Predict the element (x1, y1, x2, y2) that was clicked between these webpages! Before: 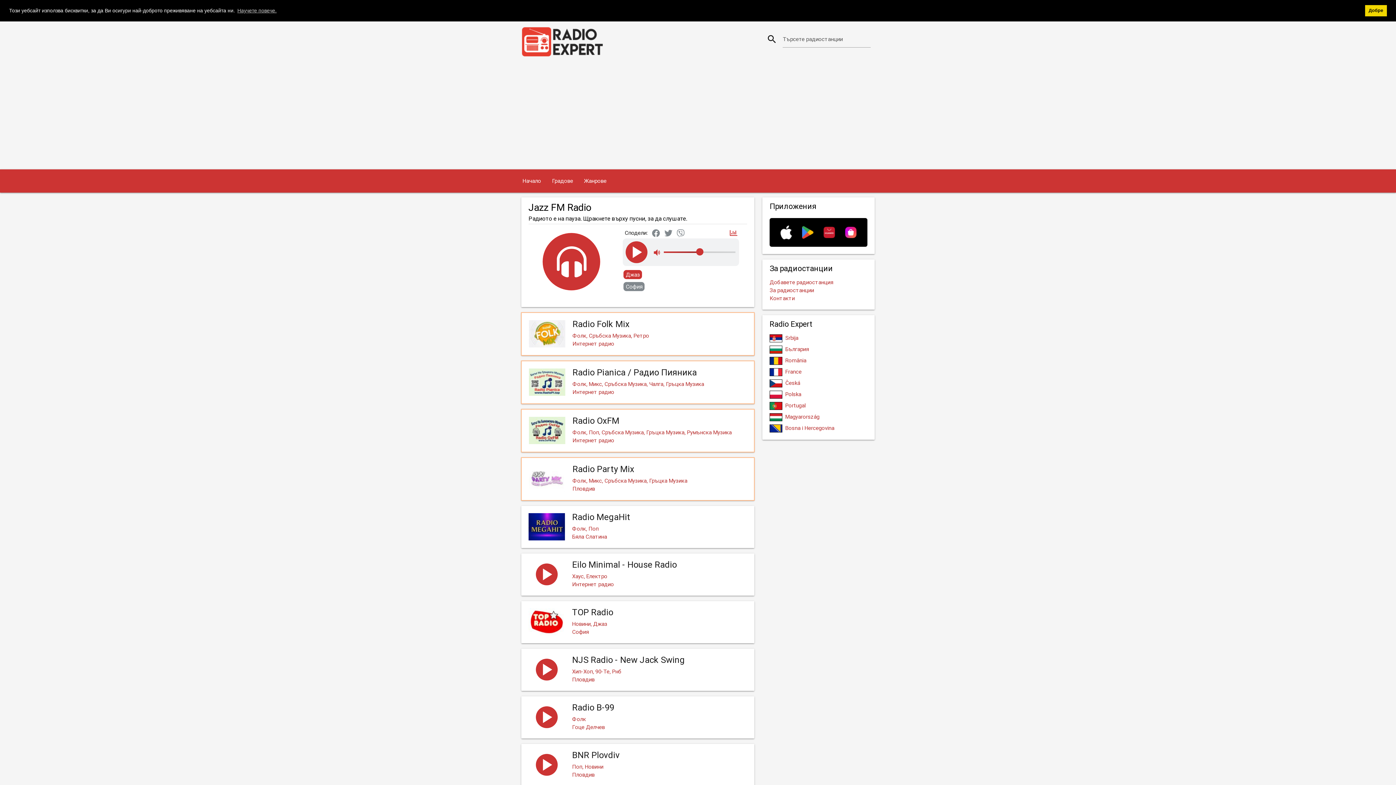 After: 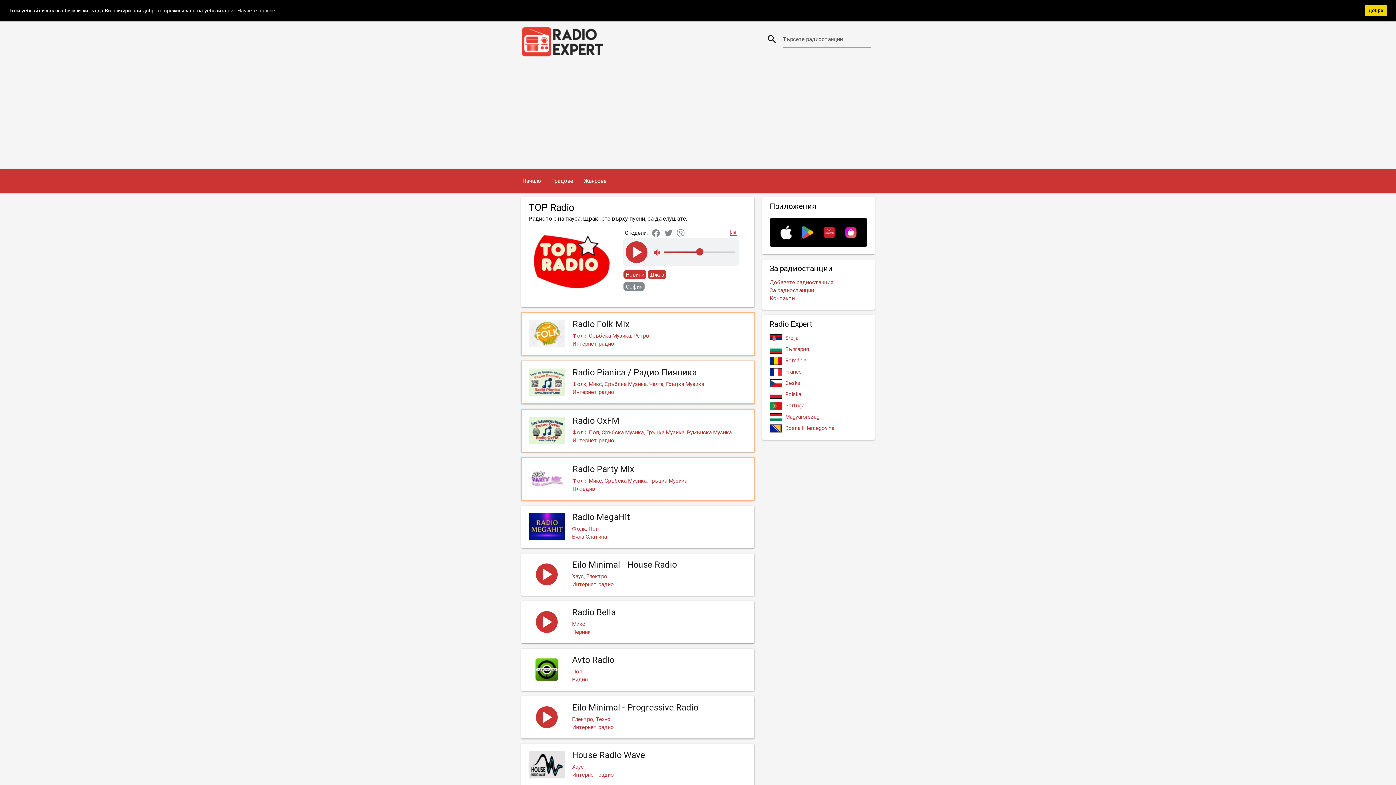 Action: label: TOP Radio bbox: (528, 607, 747, 617)